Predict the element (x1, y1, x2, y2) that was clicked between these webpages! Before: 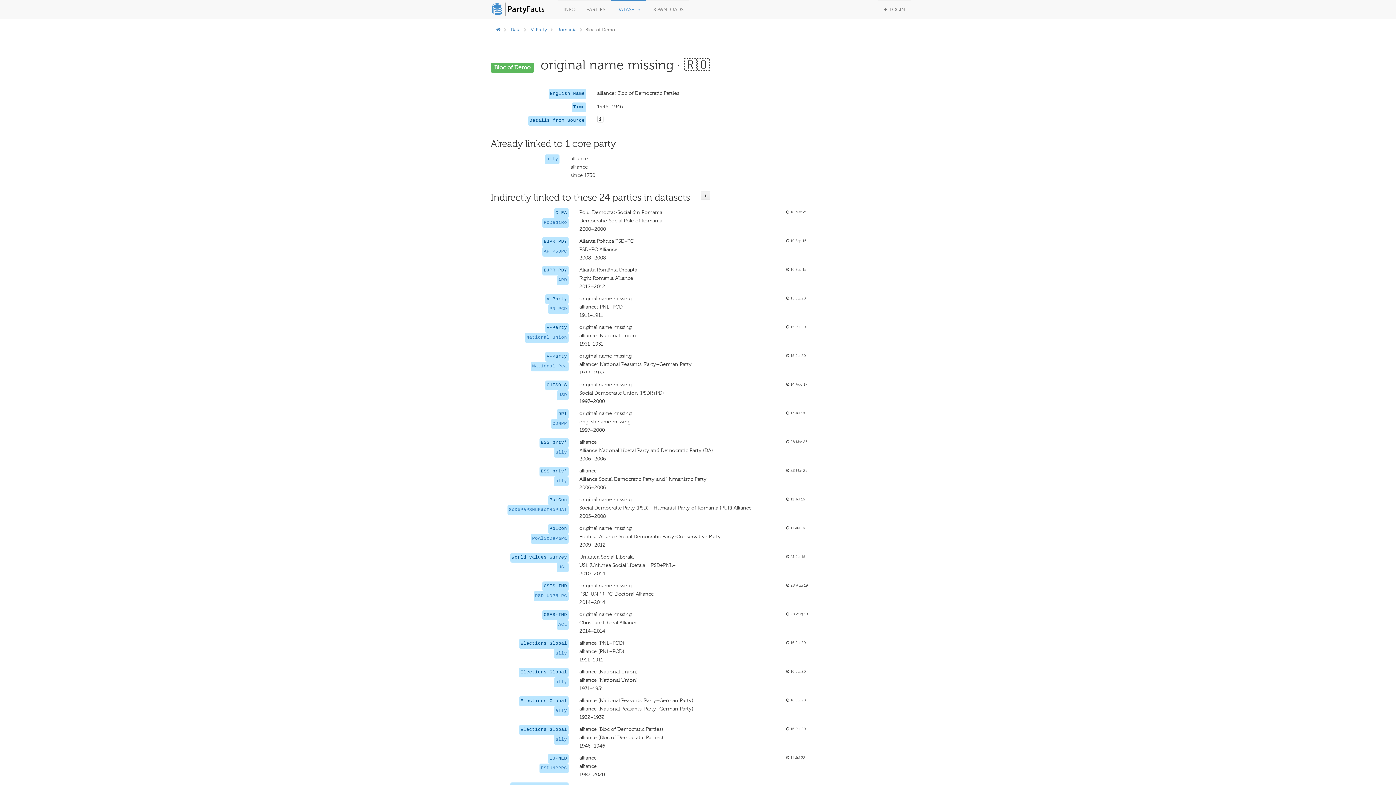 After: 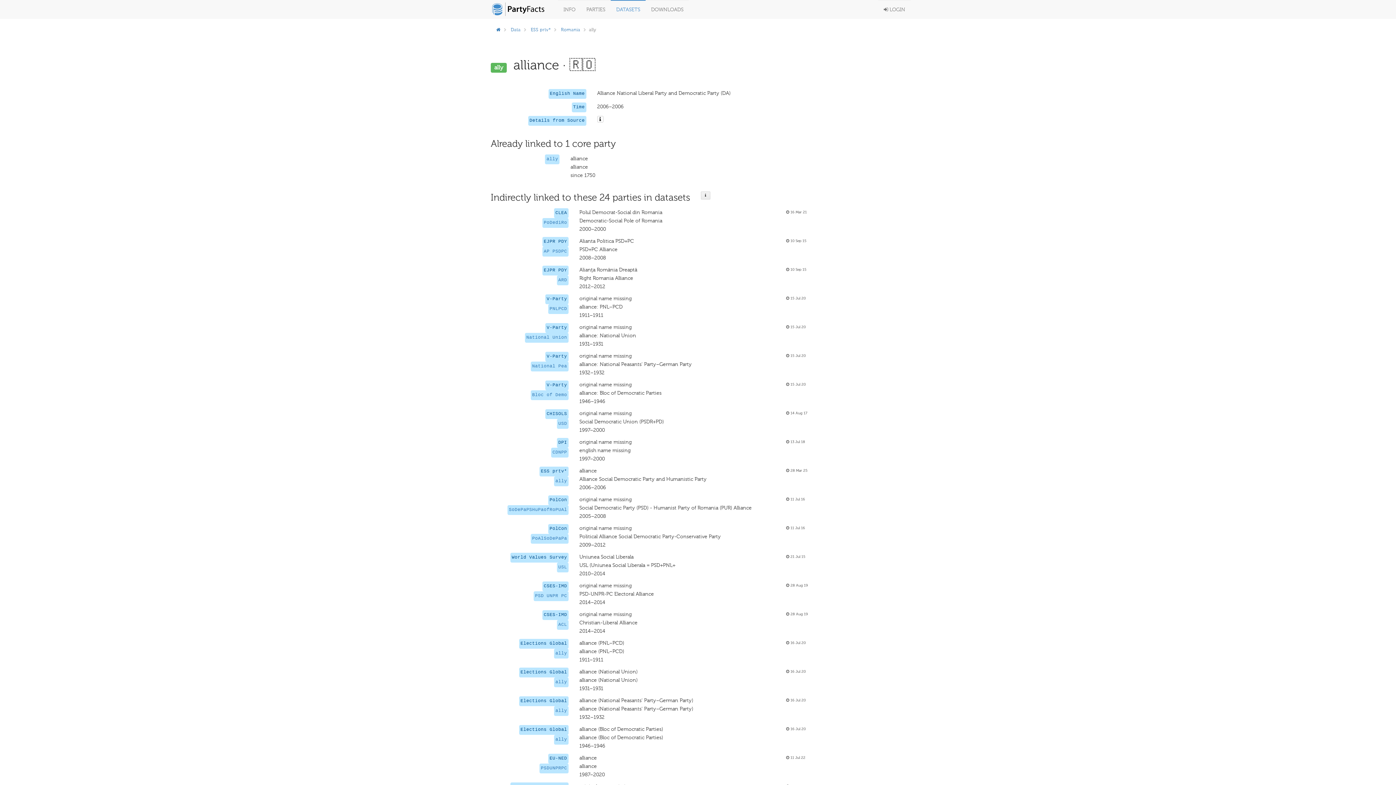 Action: bbox: (555, 450, 567, 455) label: ally